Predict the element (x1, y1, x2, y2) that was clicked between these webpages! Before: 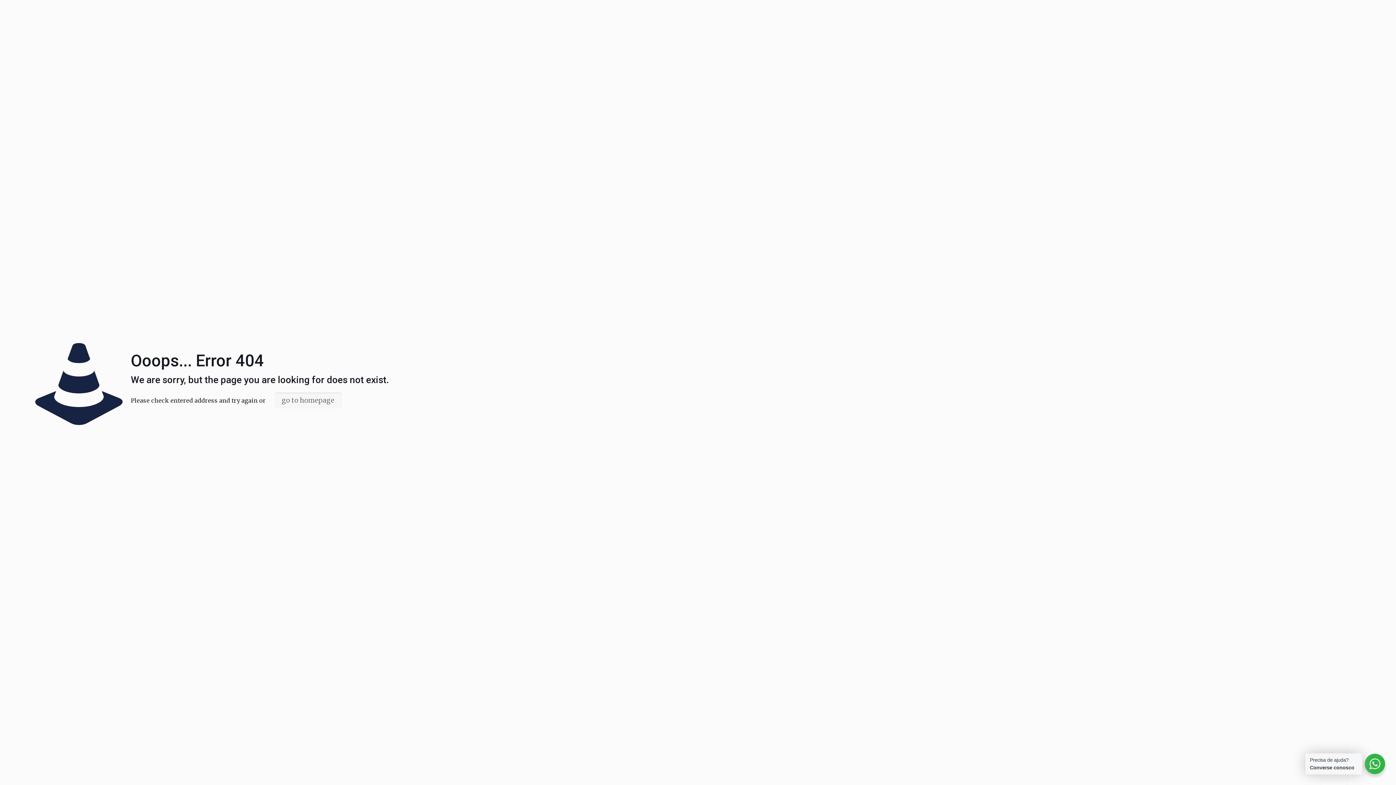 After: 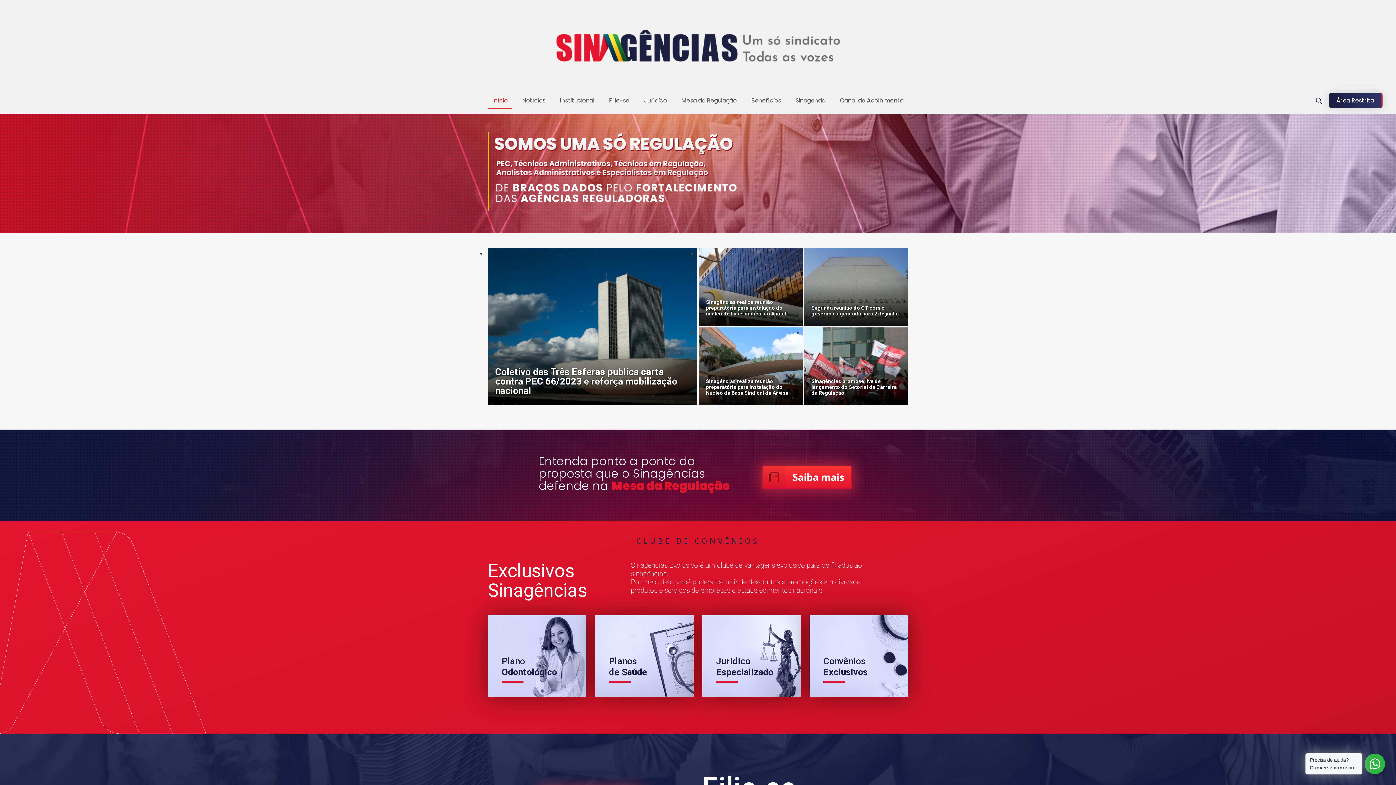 Action: label: go to homepage bbox: (274, 392, 341, 408)